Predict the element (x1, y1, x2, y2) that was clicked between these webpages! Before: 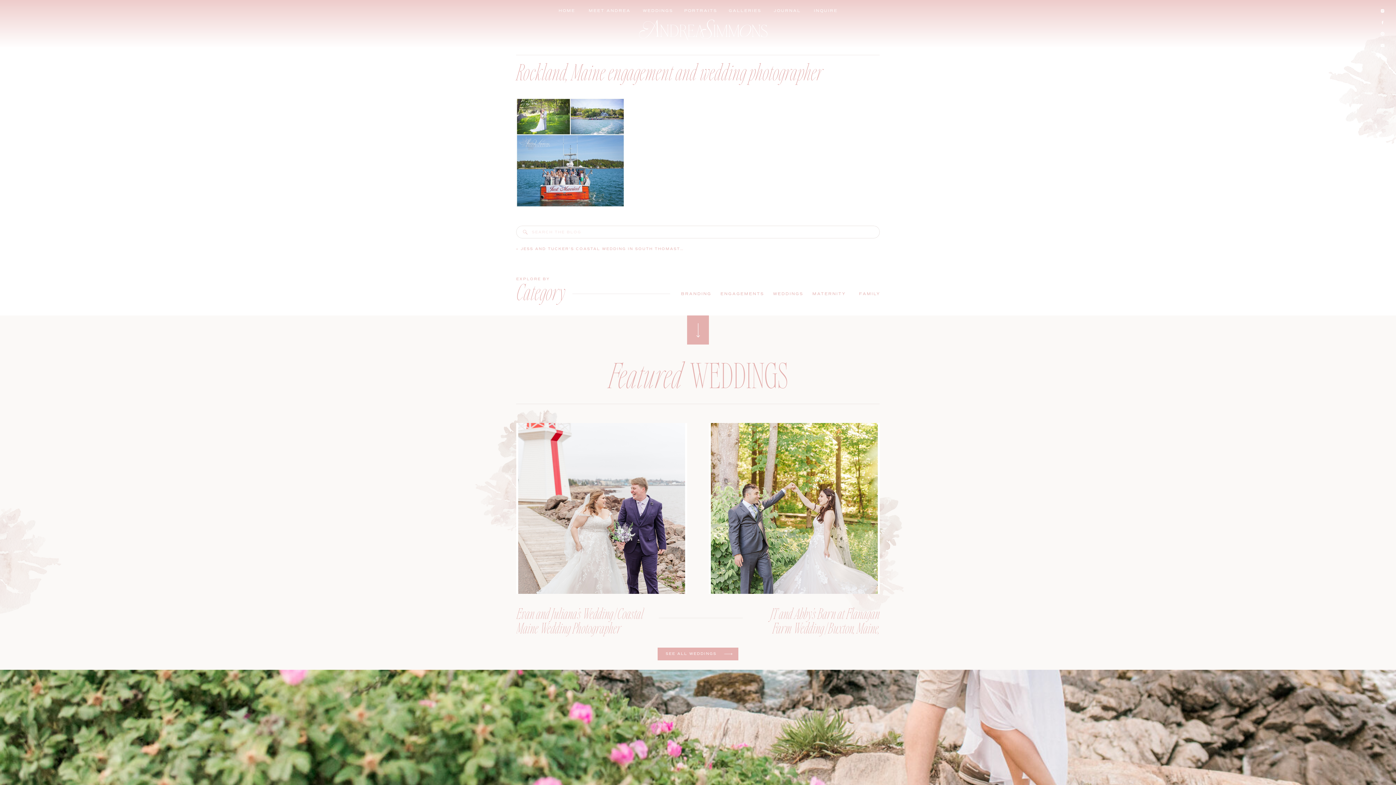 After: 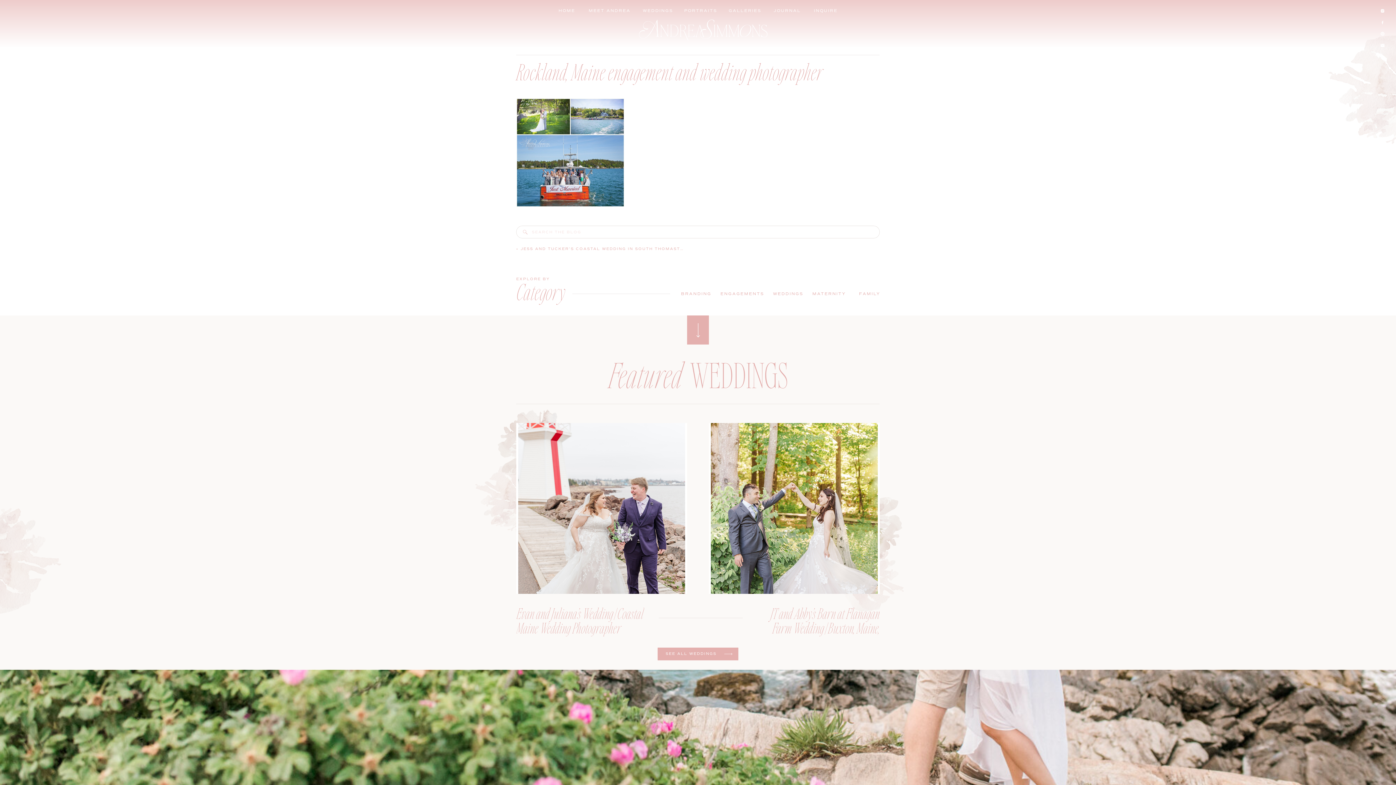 Action: bbox: (1380, 42, 1385, 48)